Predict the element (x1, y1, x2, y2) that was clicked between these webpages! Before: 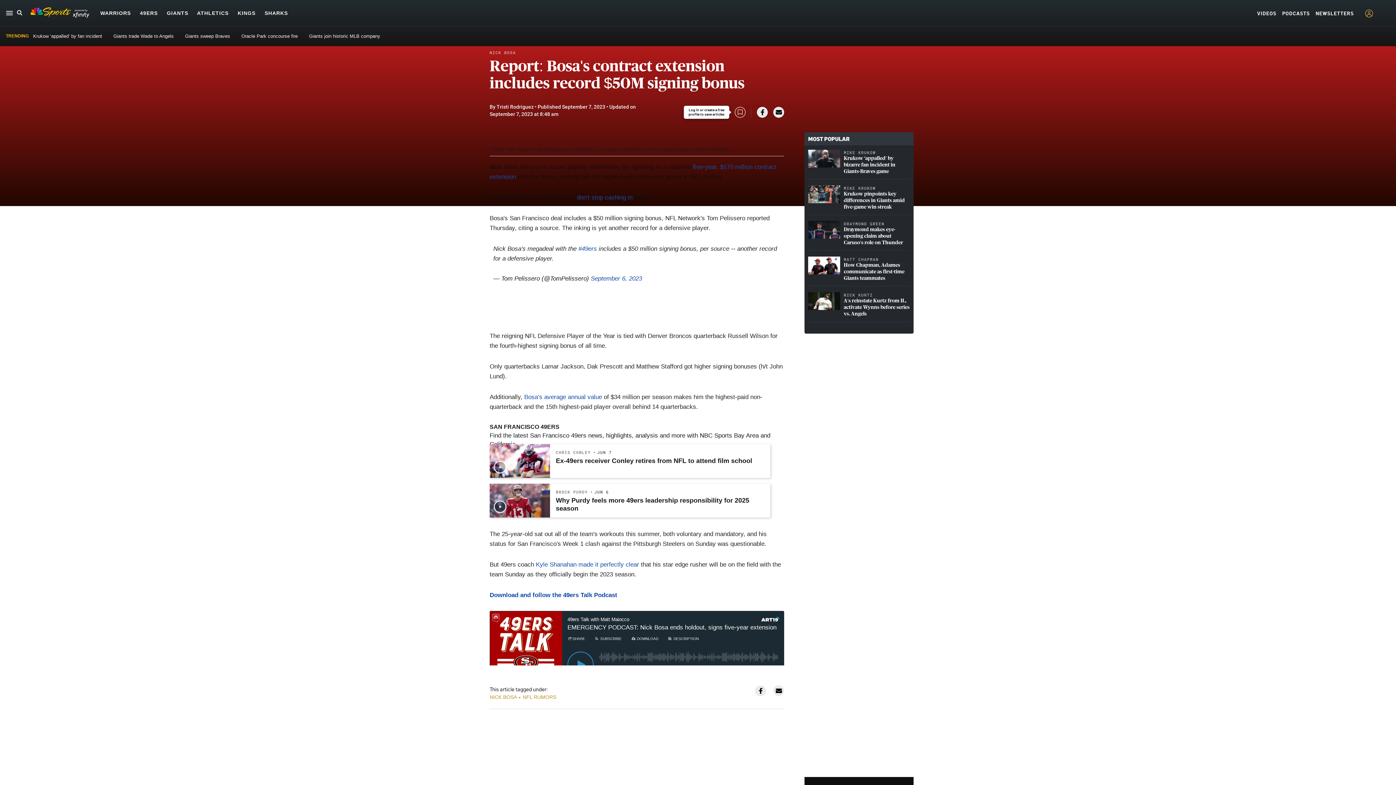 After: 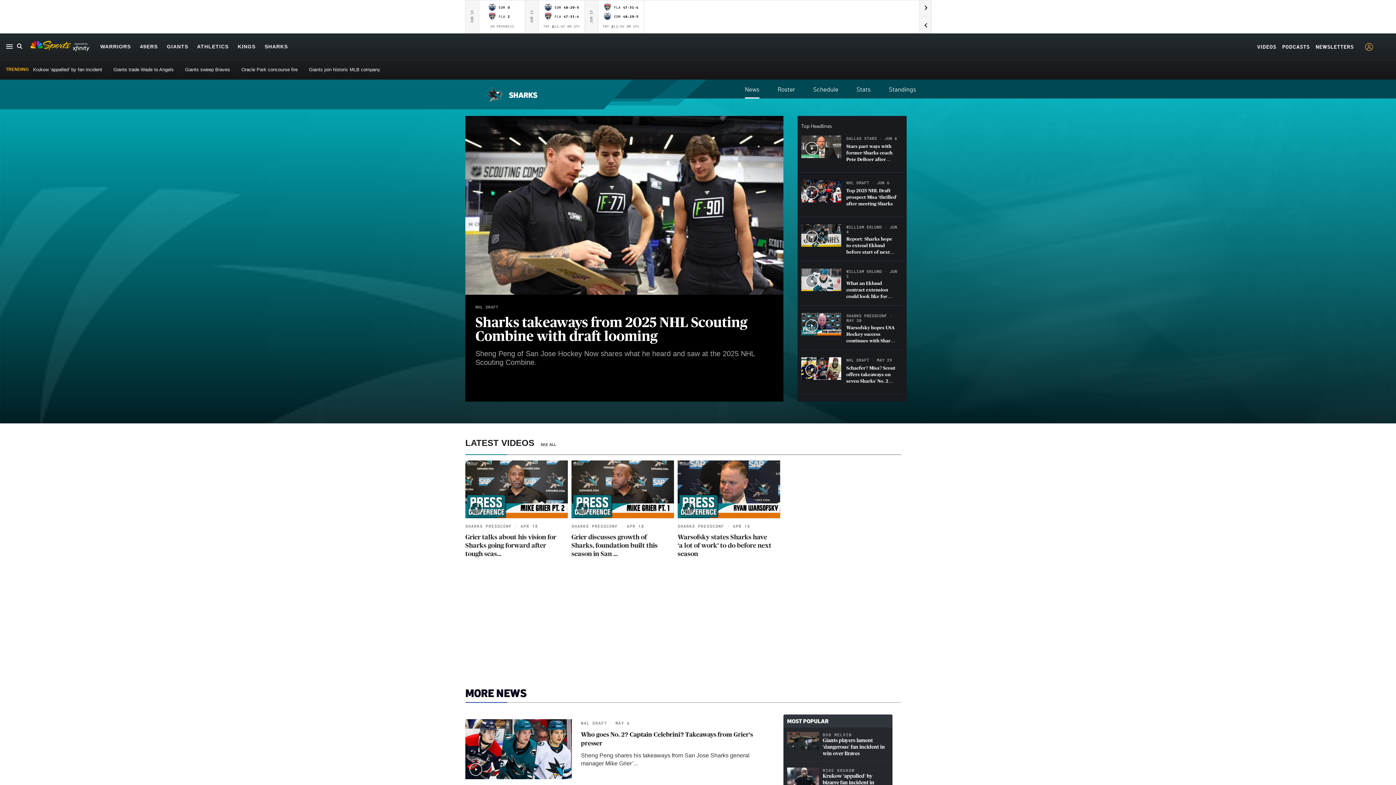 Action: label: SHARKS bbox: (264, 10, 288, 15)